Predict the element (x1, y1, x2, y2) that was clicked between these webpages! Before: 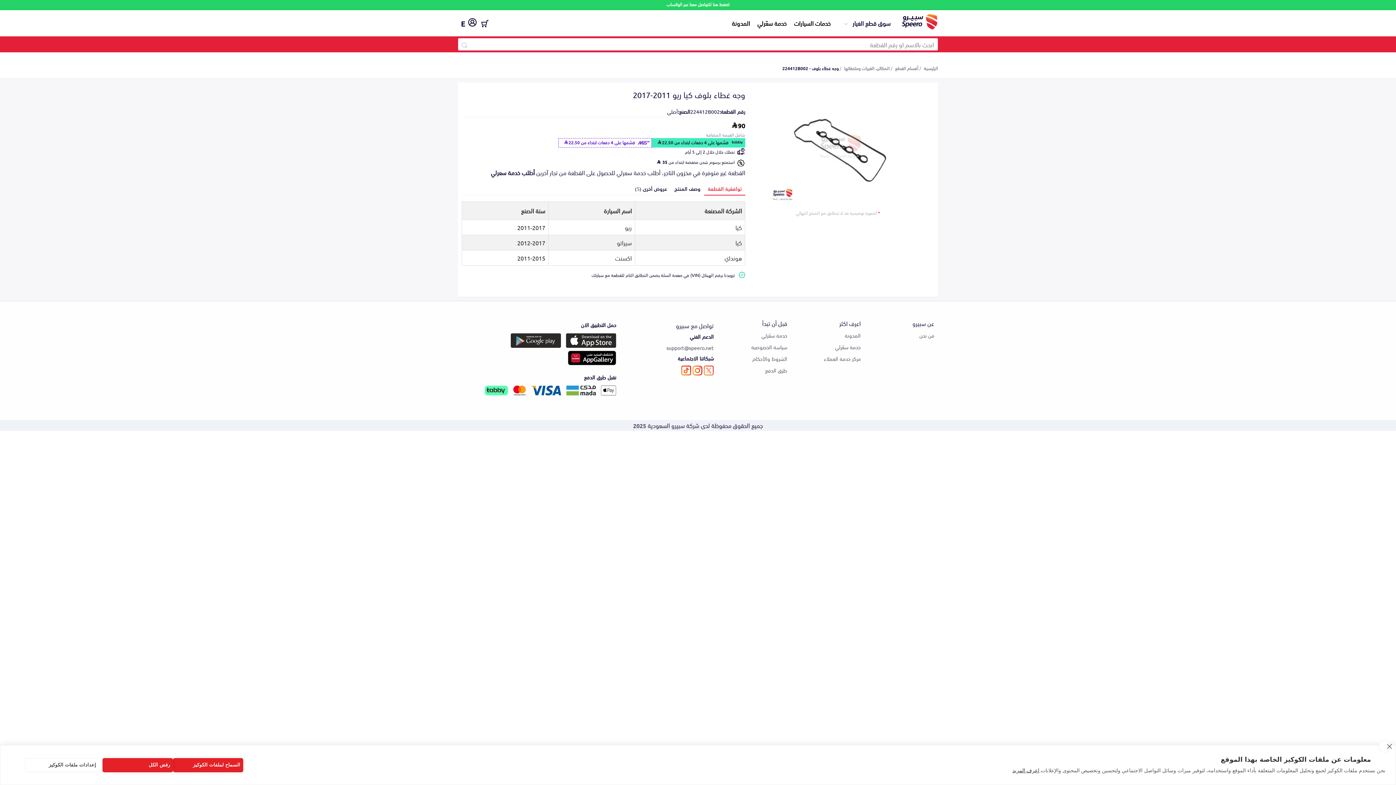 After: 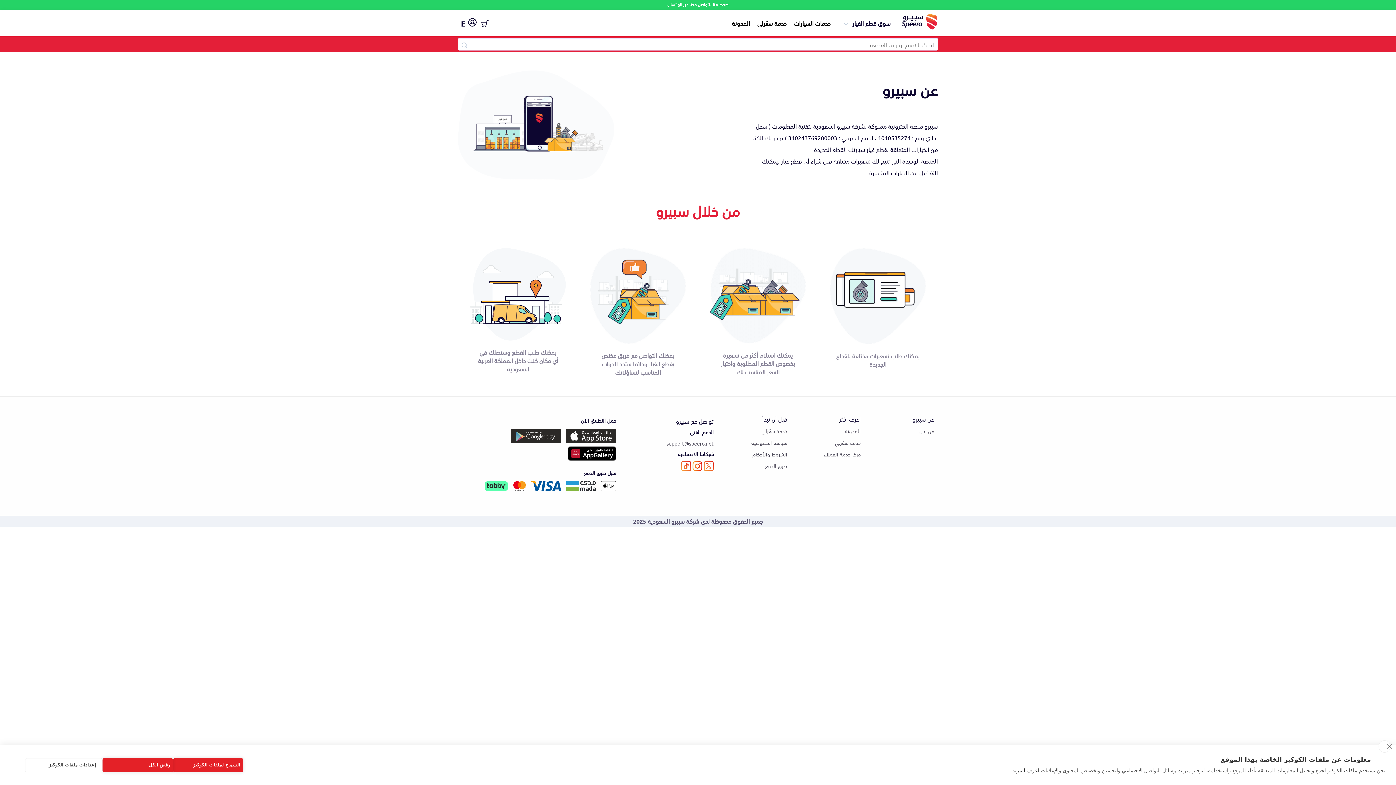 Action: bbox: (919, 331, 934, 339) label: من نحن